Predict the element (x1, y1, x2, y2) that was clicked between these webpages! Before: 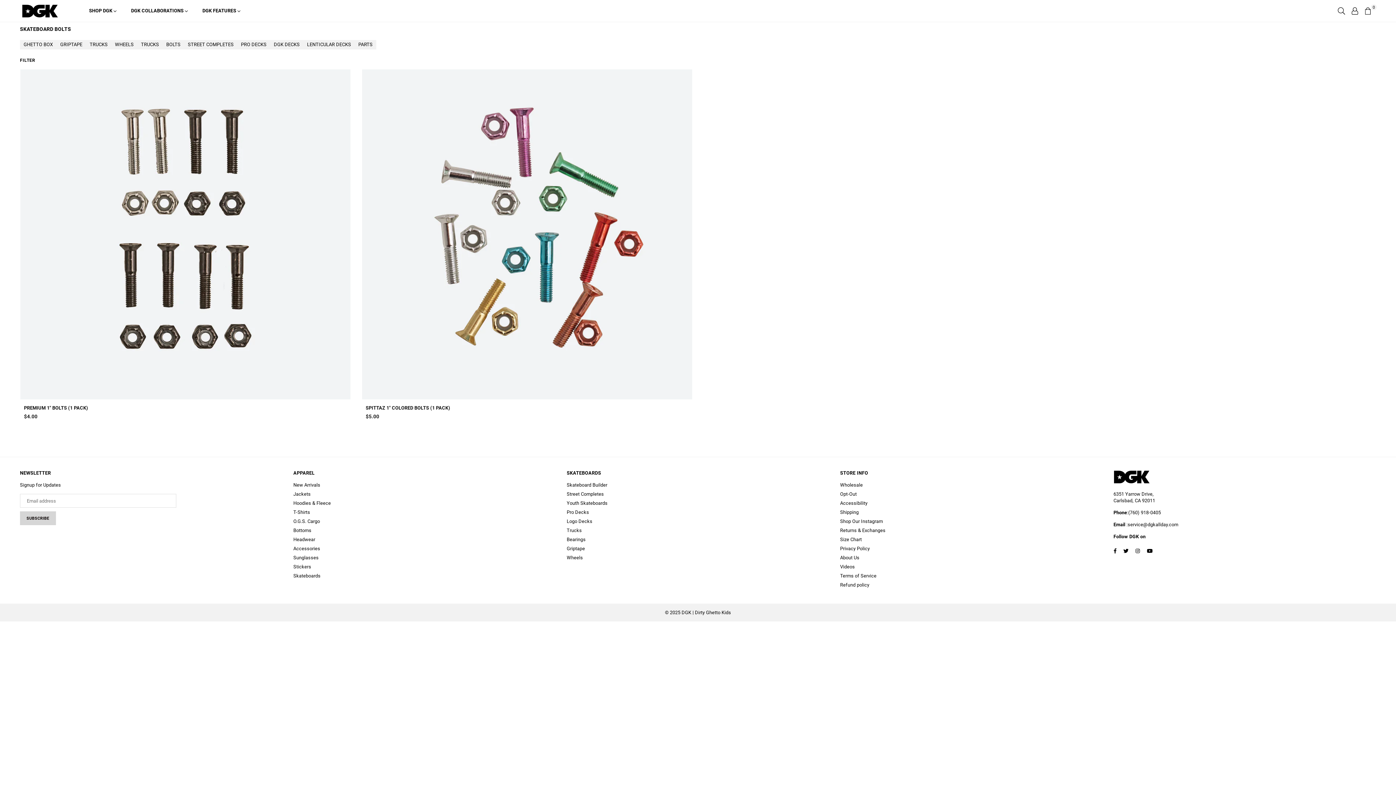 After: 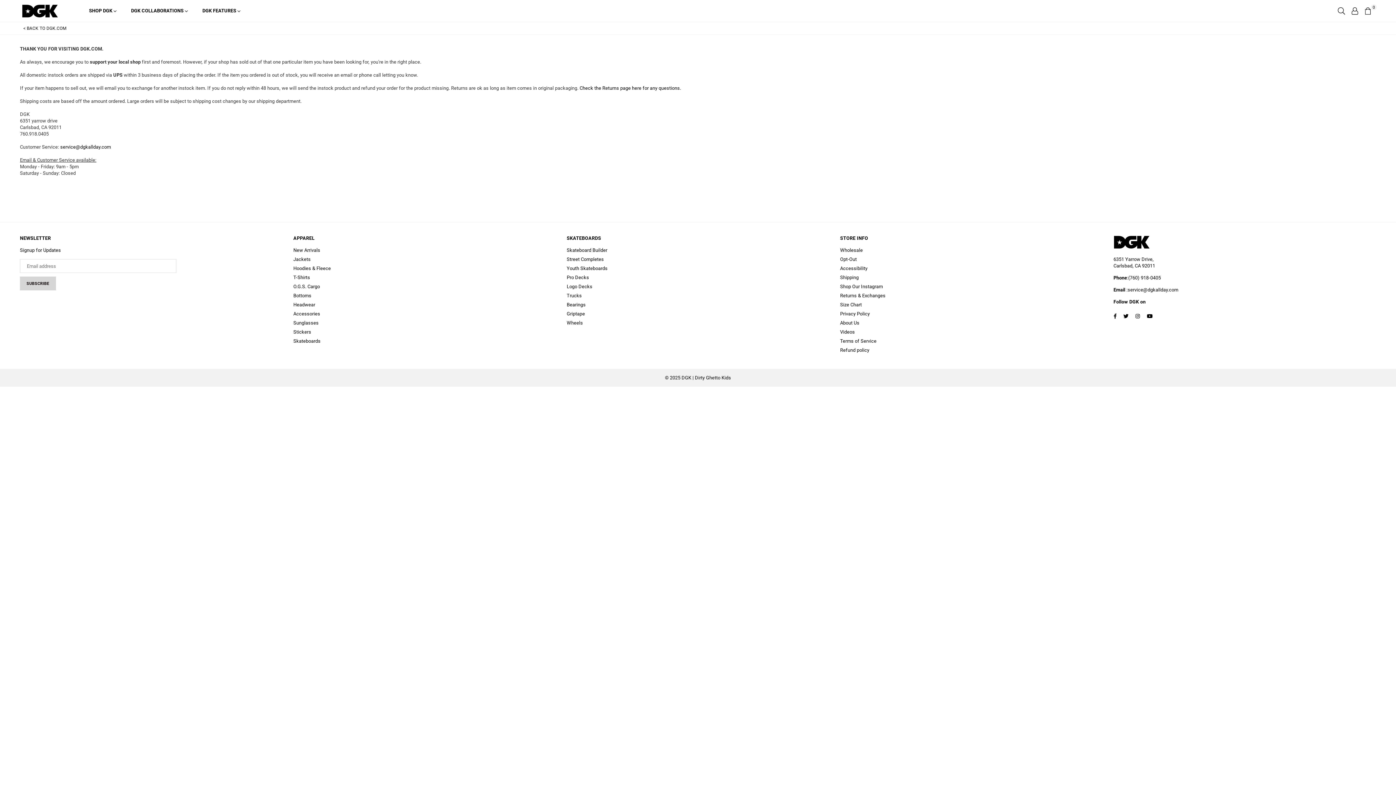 Action: bbox: (840, 555, 859, 560) label: About Us